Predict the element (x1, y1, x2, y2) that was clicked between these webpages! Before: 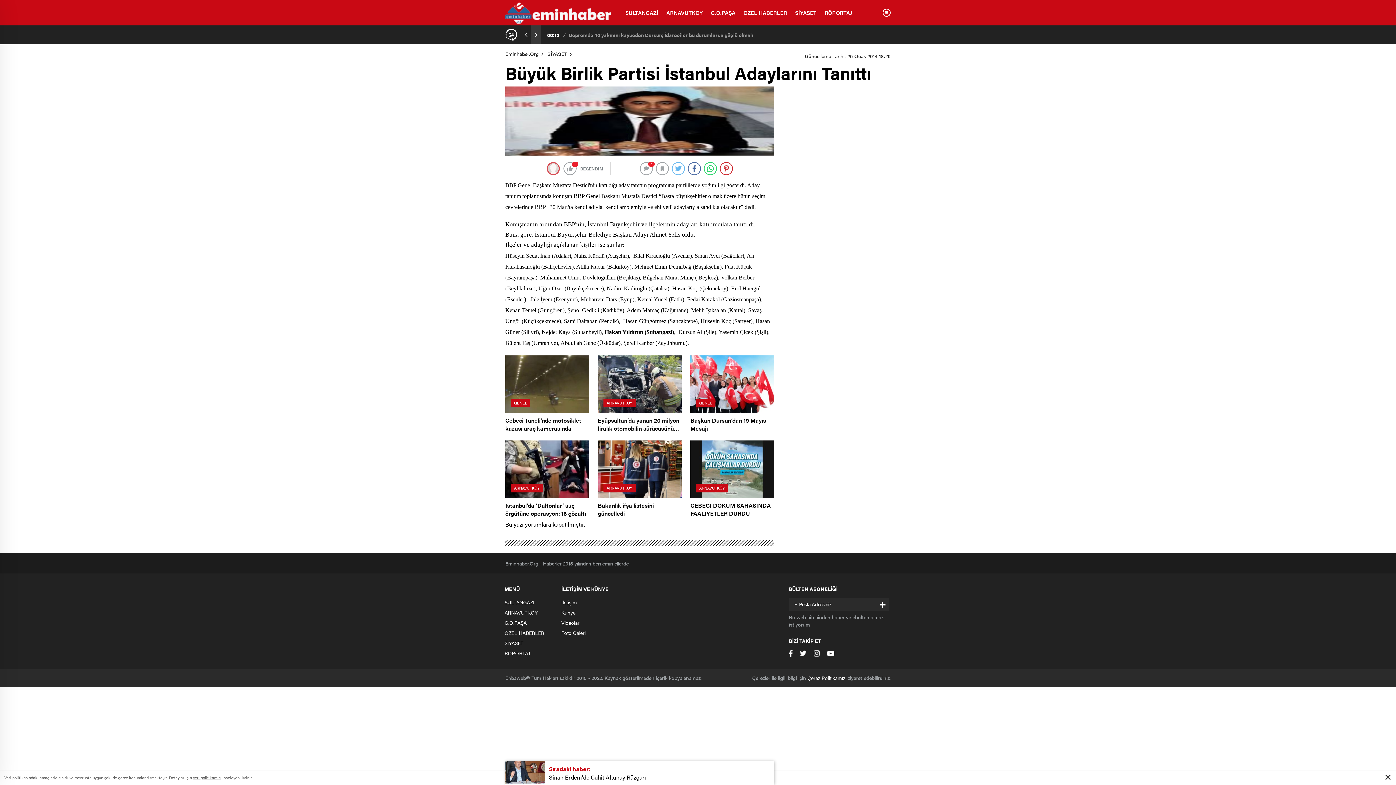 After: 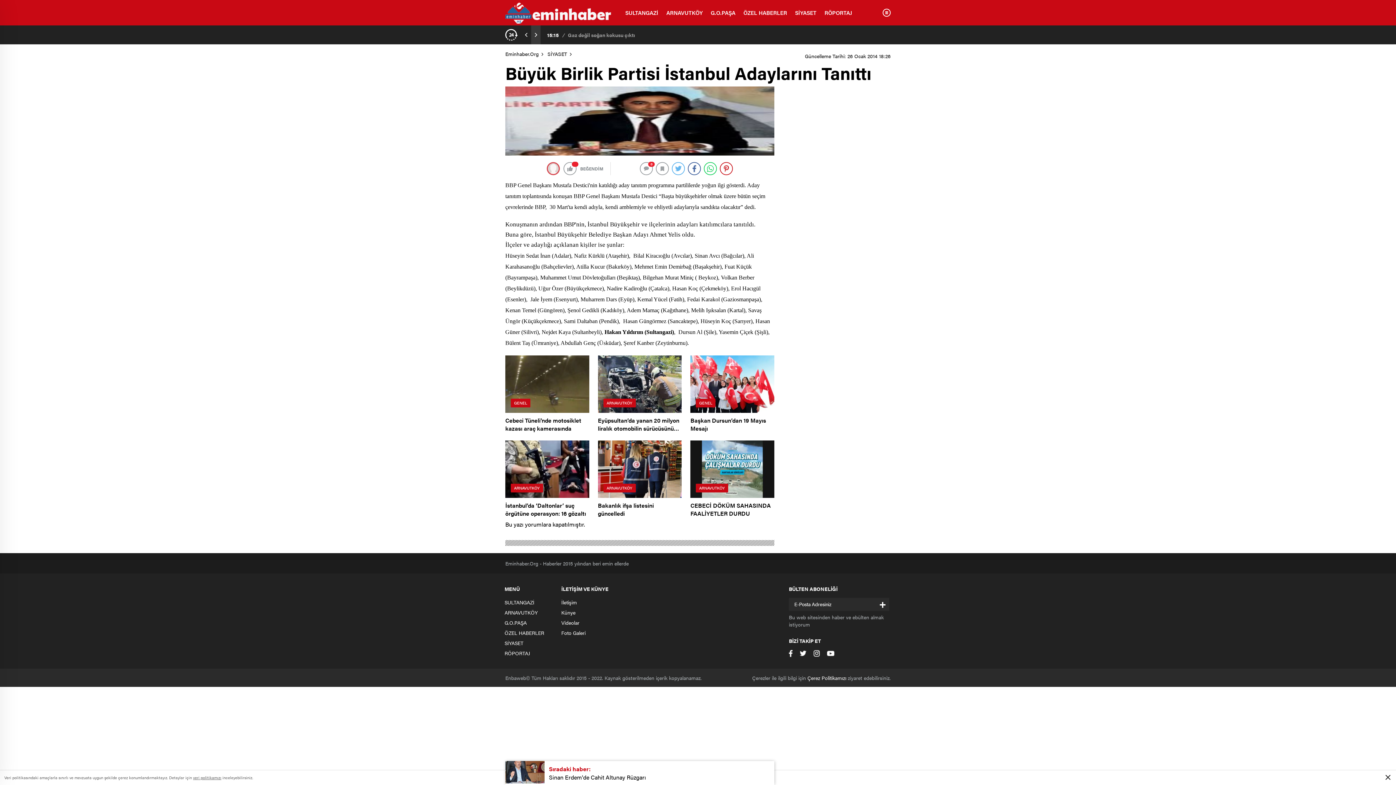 Action: label: + bbox: (876, 598, 889, 609)